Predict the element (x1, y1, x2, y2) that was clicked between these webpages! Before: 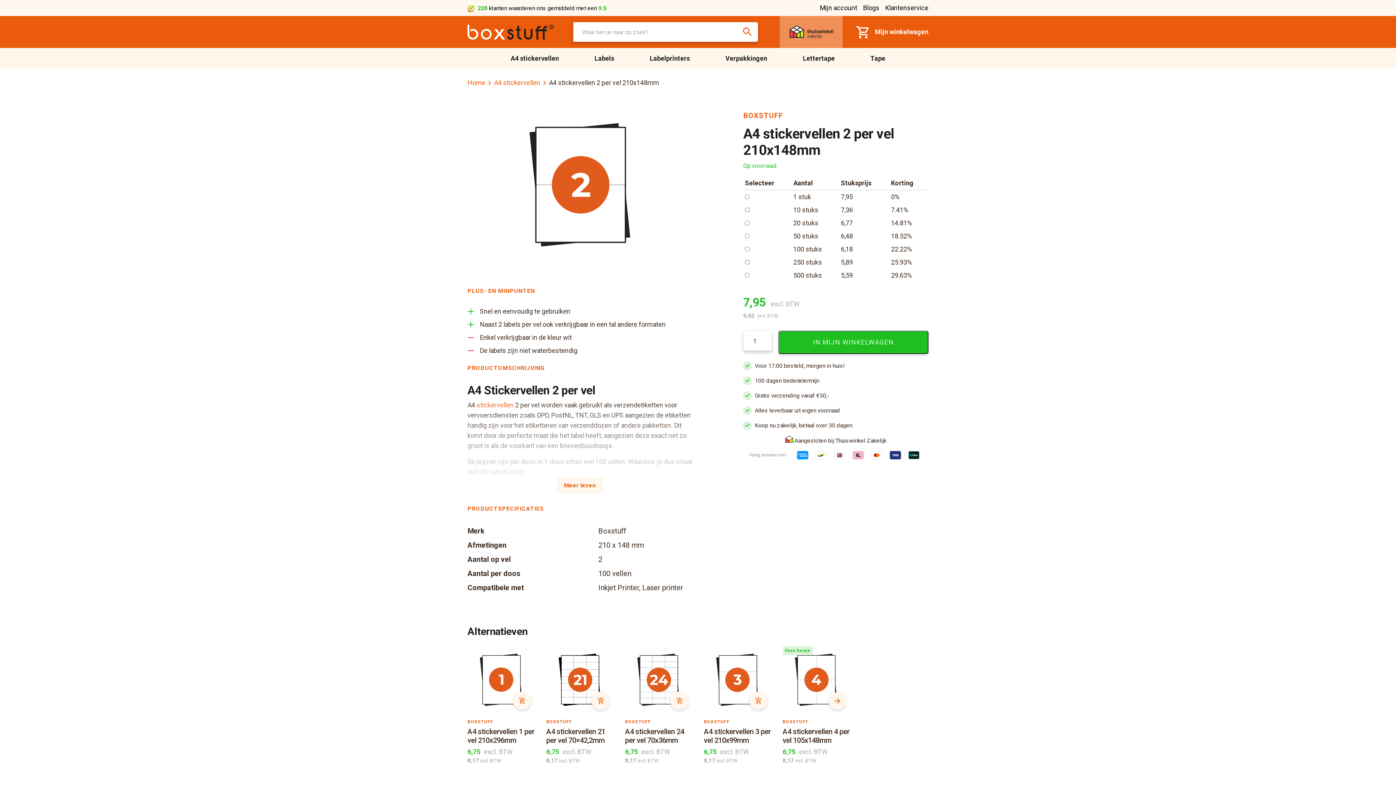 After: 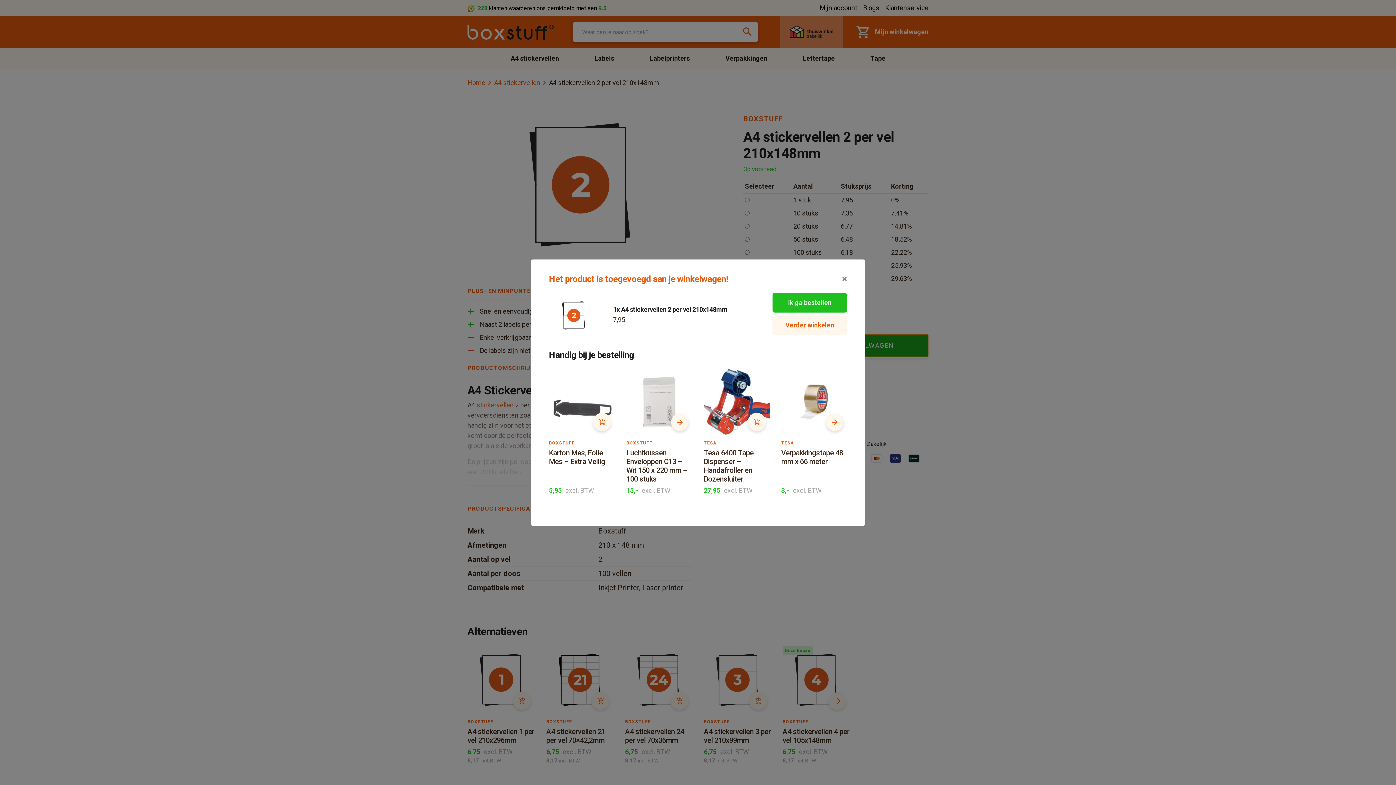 Action: label: IN MIJN WINKELWAGEN bbox: (778, 330, 928, 354)